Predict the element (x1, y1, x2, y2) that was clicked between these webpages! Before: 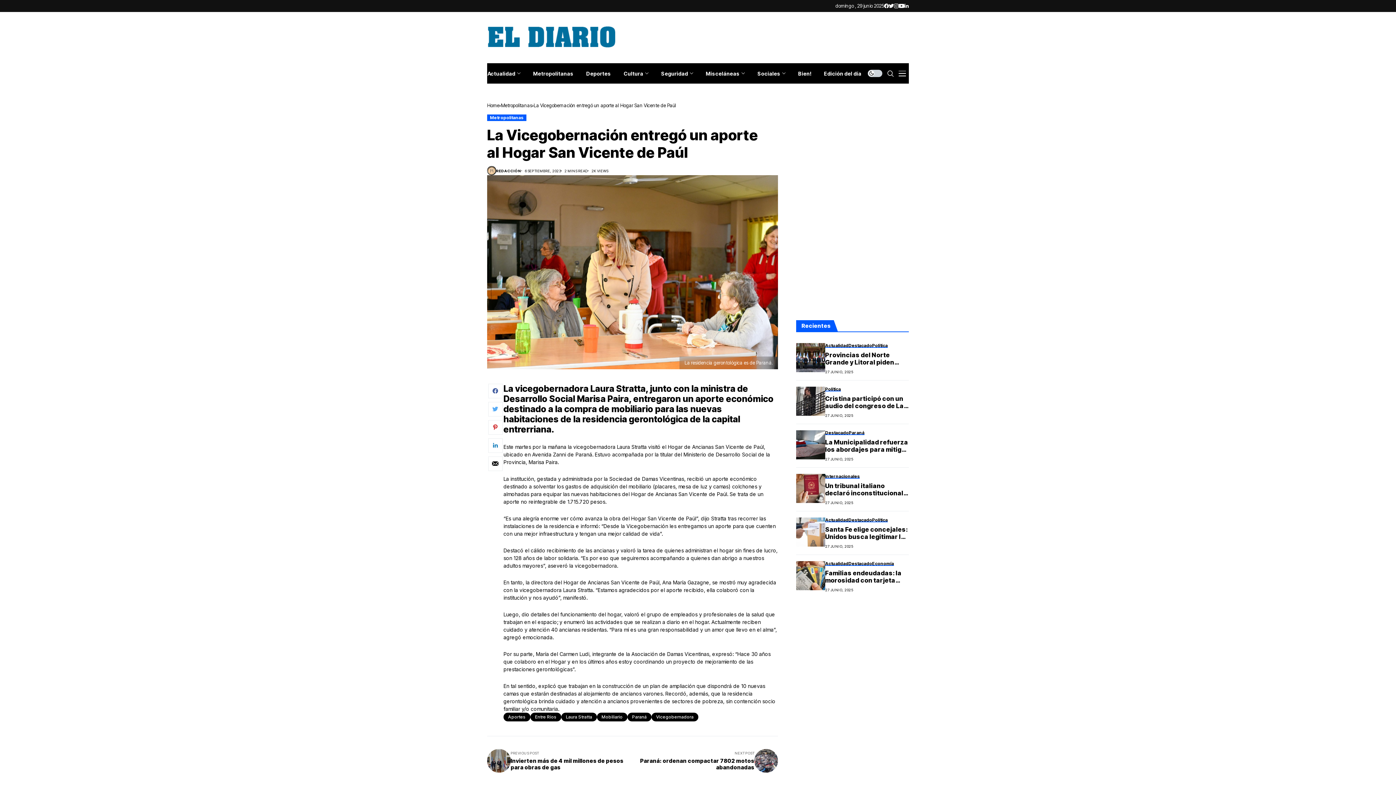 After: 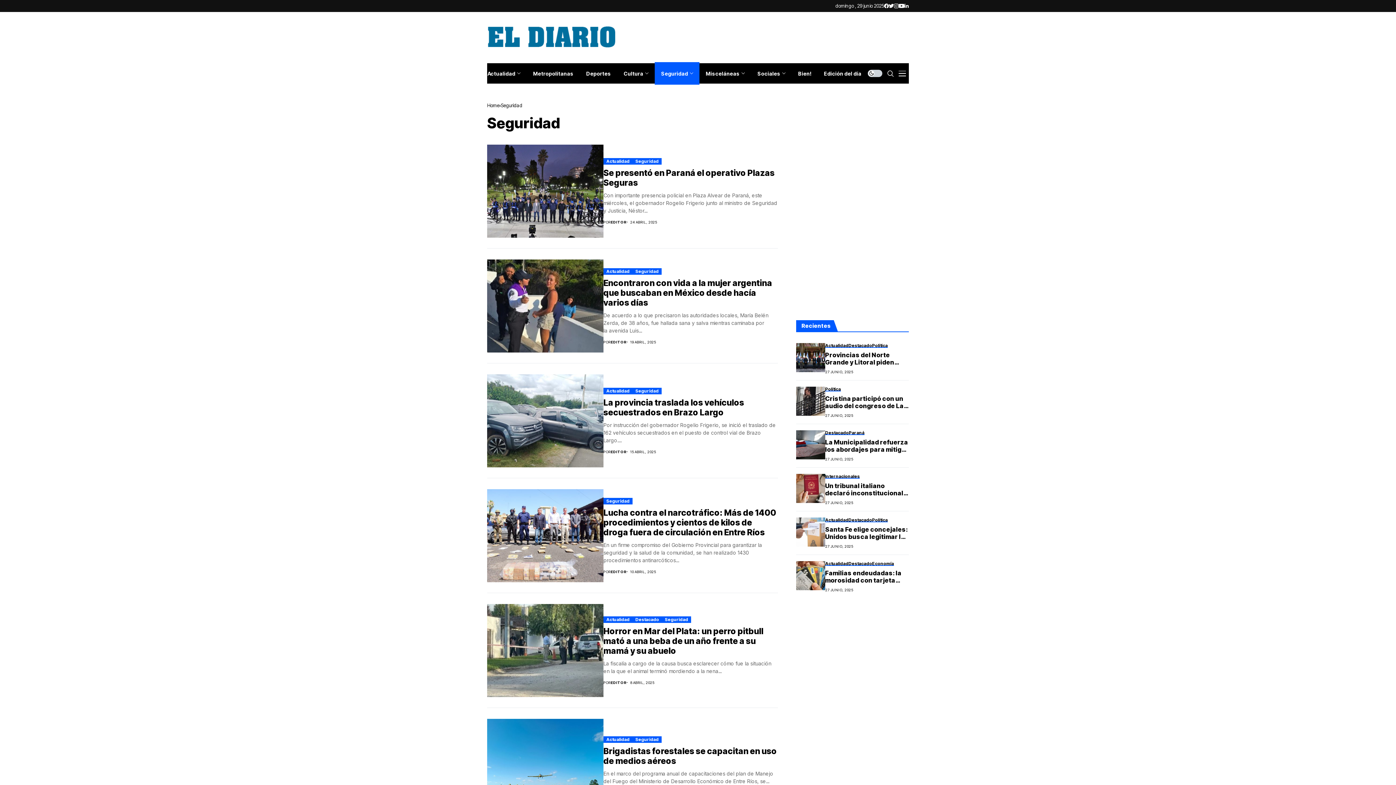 Action: bbox: (655, 63, 699, 83) label: Seguridad